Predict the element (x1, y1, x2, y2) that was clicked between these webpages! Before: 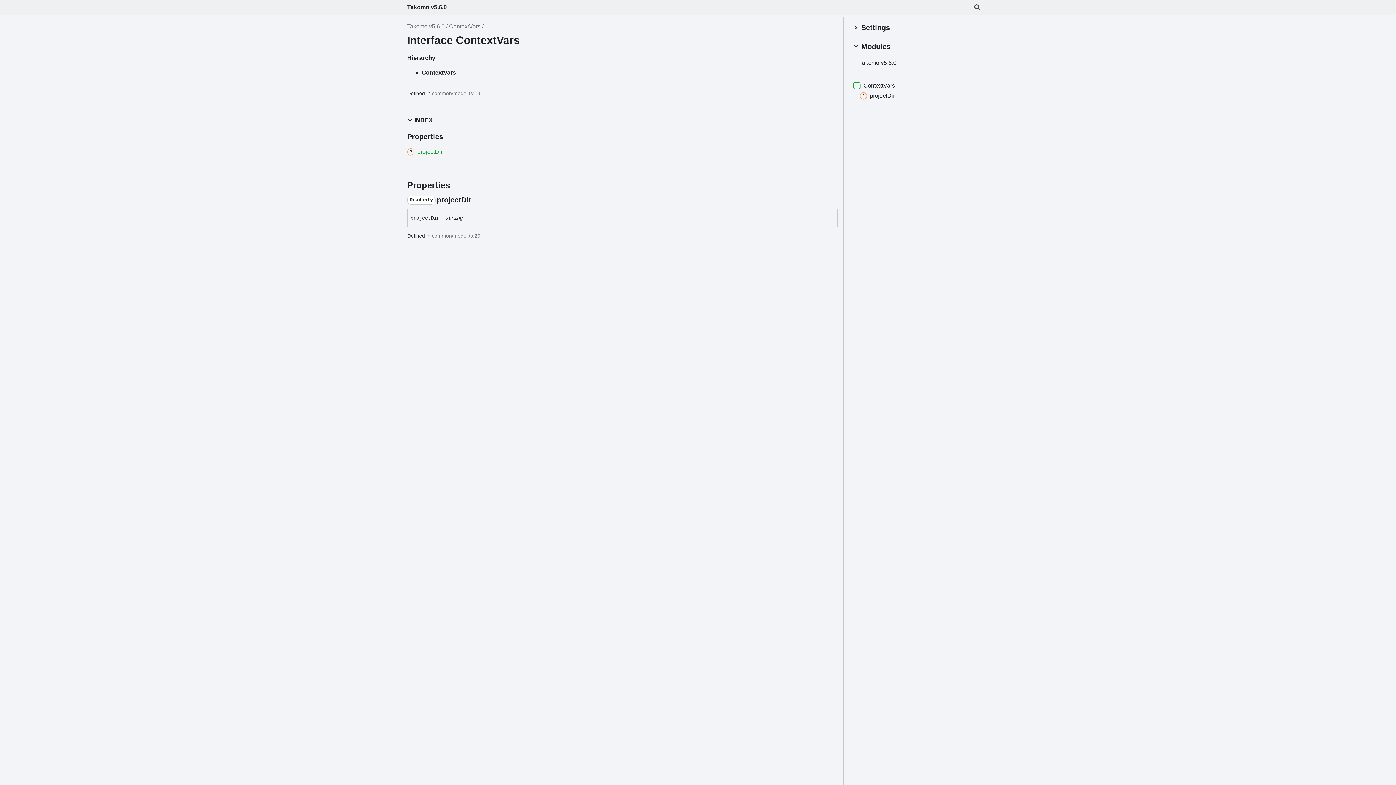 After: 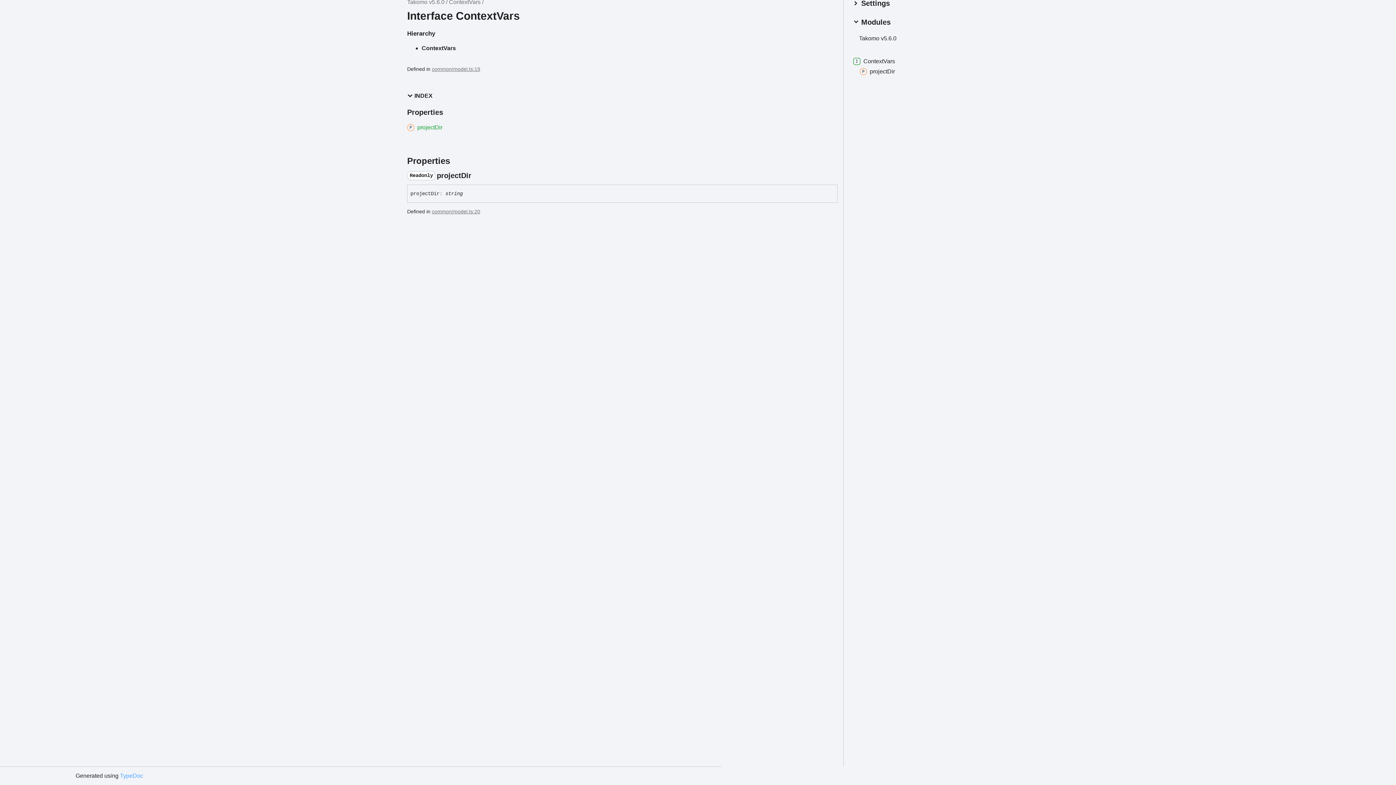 Action: label: Permalink bbox: (474, 196, 481, 203)